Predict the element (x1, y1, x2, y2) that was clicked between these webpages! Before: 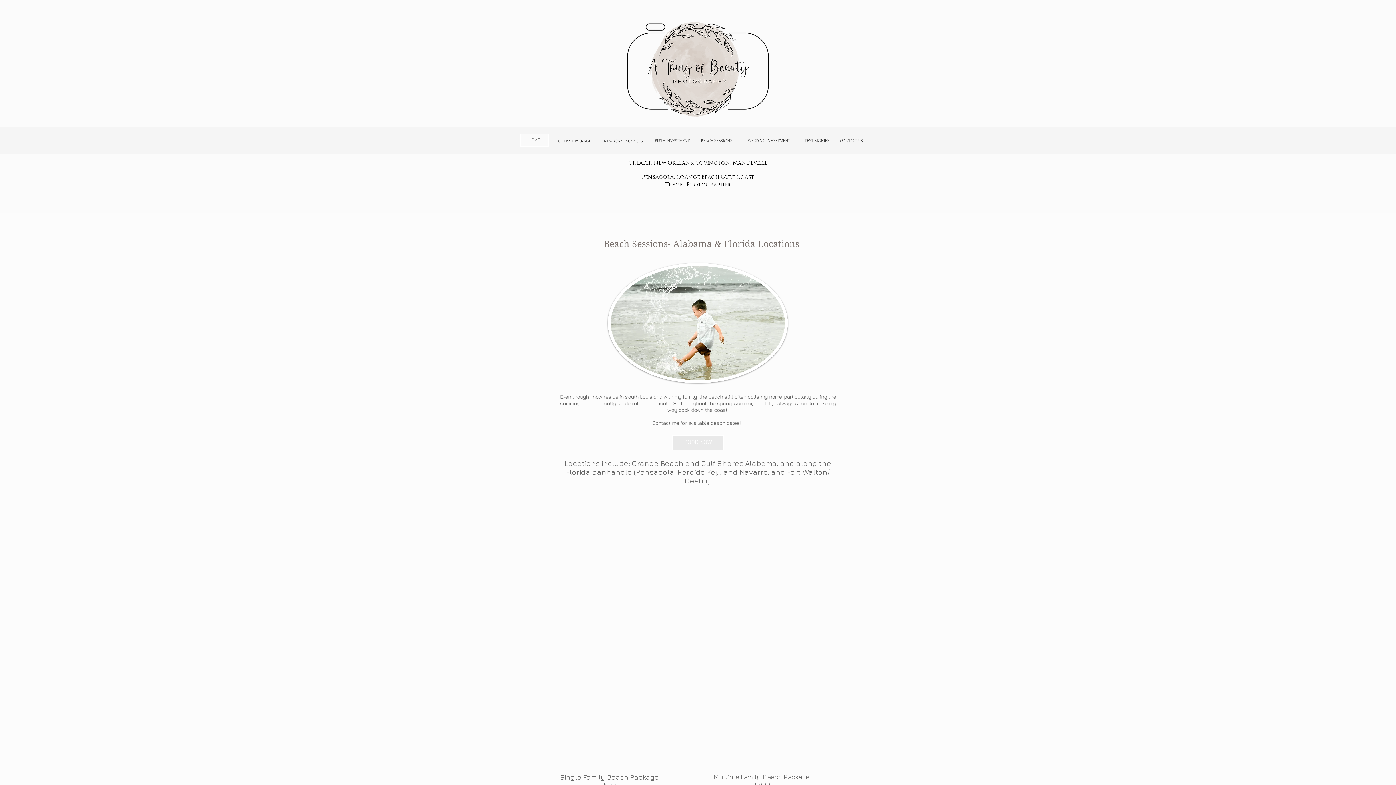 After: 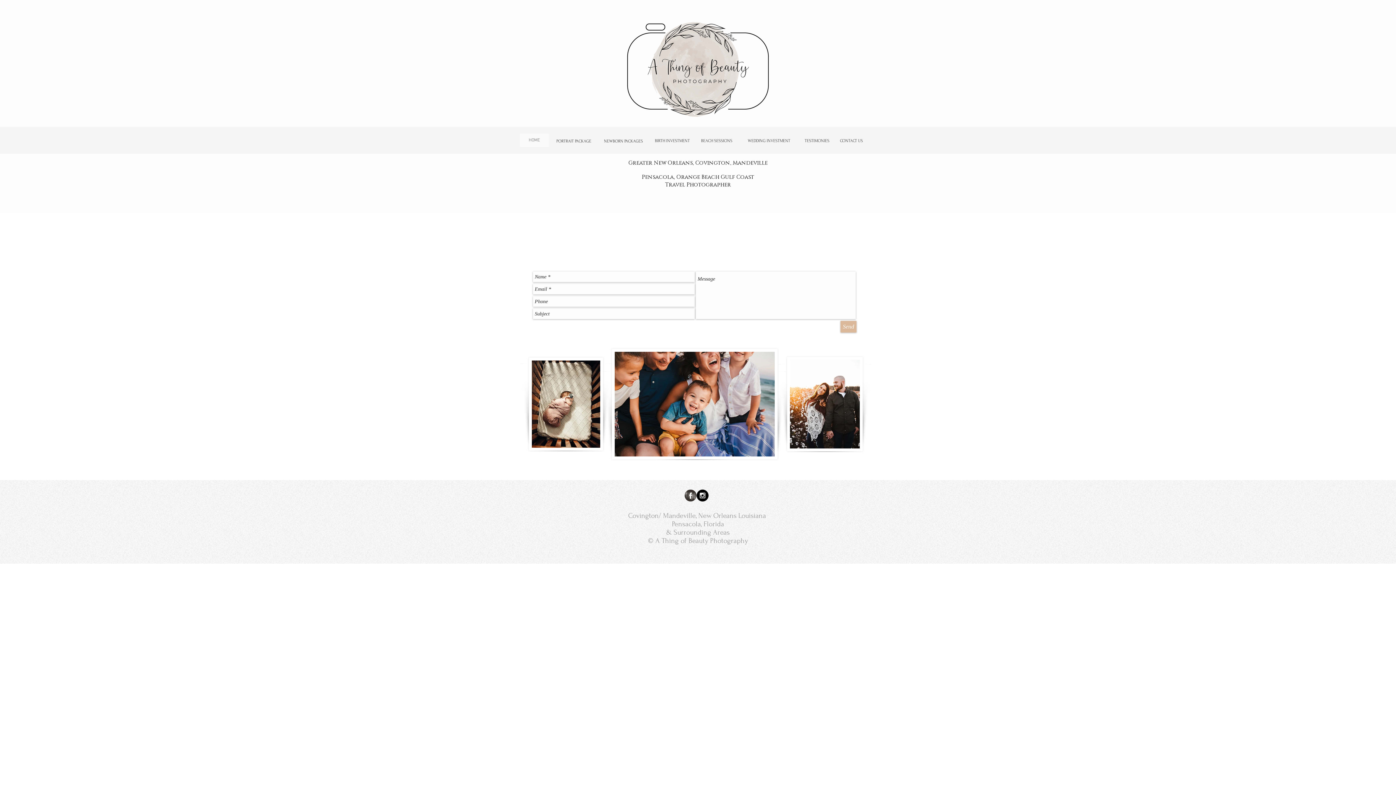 Action: label: CONTACT US bbox: (833, 134, 869, 146)